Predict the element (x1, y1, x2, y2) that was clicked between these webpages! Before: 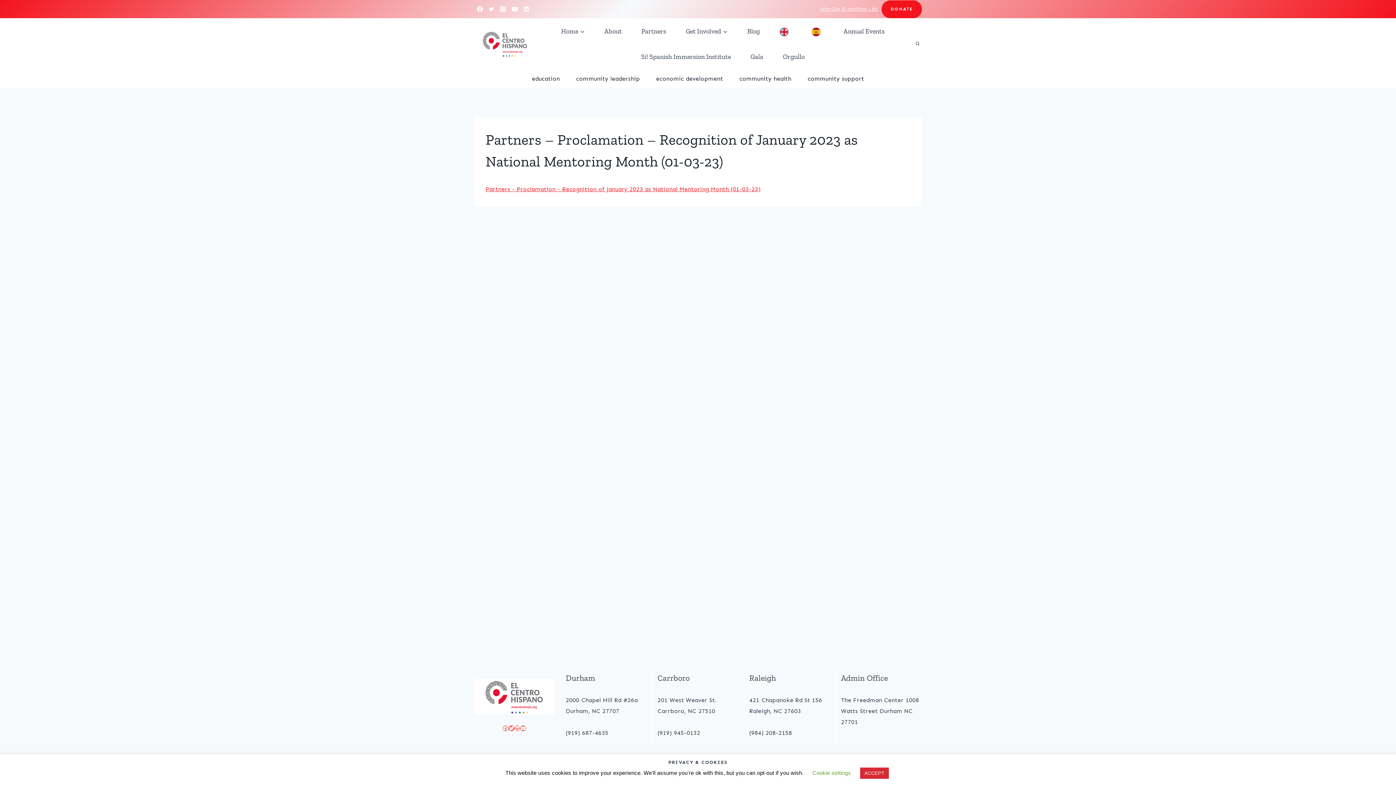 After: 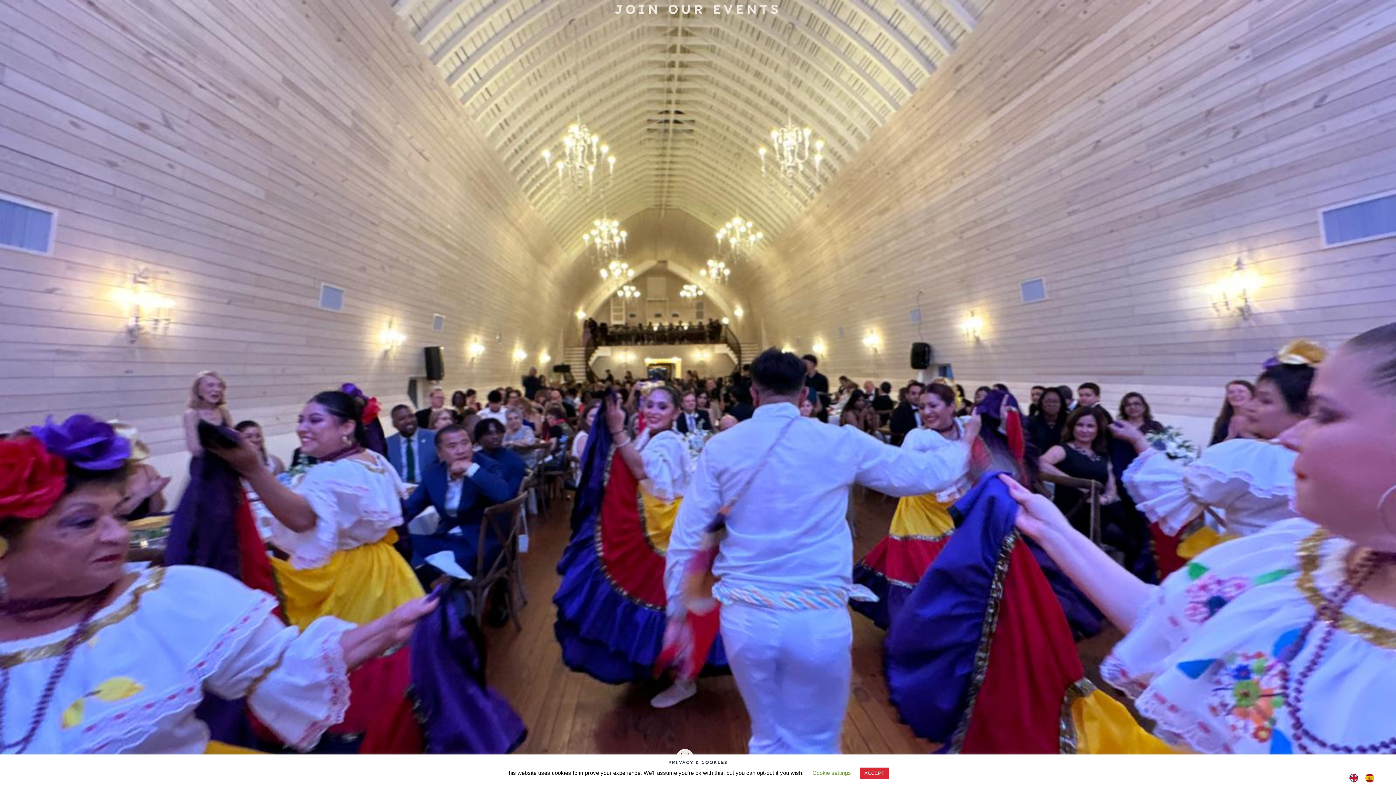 Action: label: Annual Events bbox: (834, 18, 894, 44)